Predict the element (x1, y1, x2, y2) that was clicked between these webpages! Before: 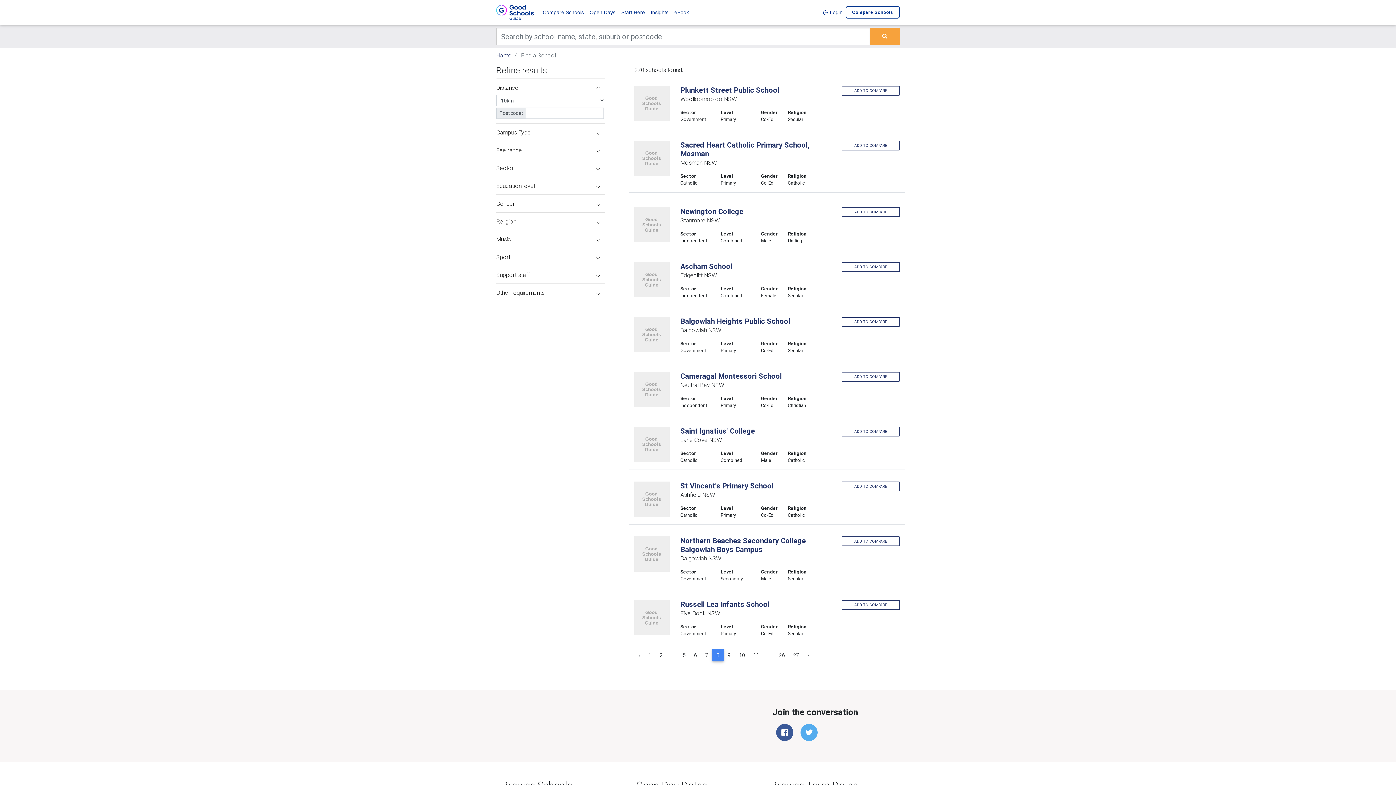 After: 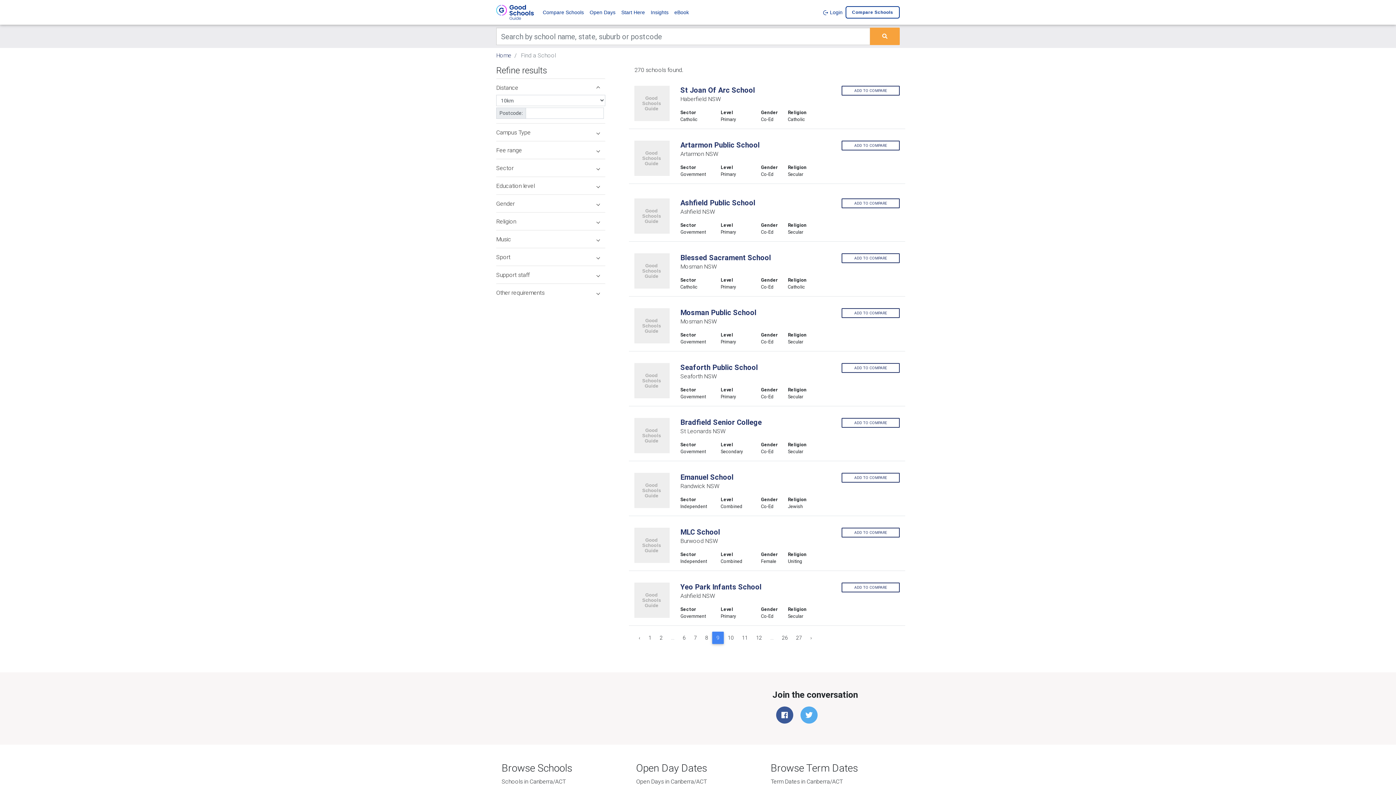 Action: bbox: (723, 649, 735, 661) label: 9